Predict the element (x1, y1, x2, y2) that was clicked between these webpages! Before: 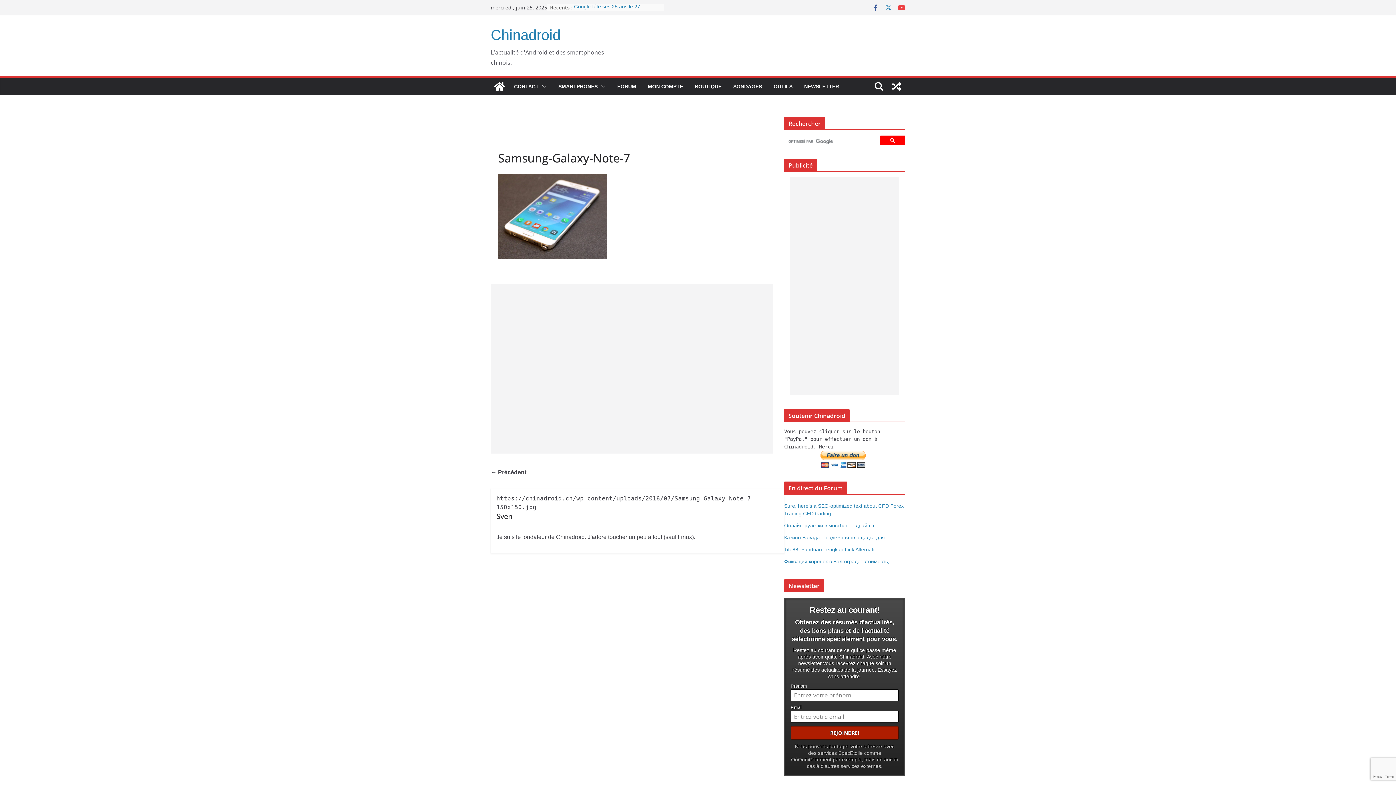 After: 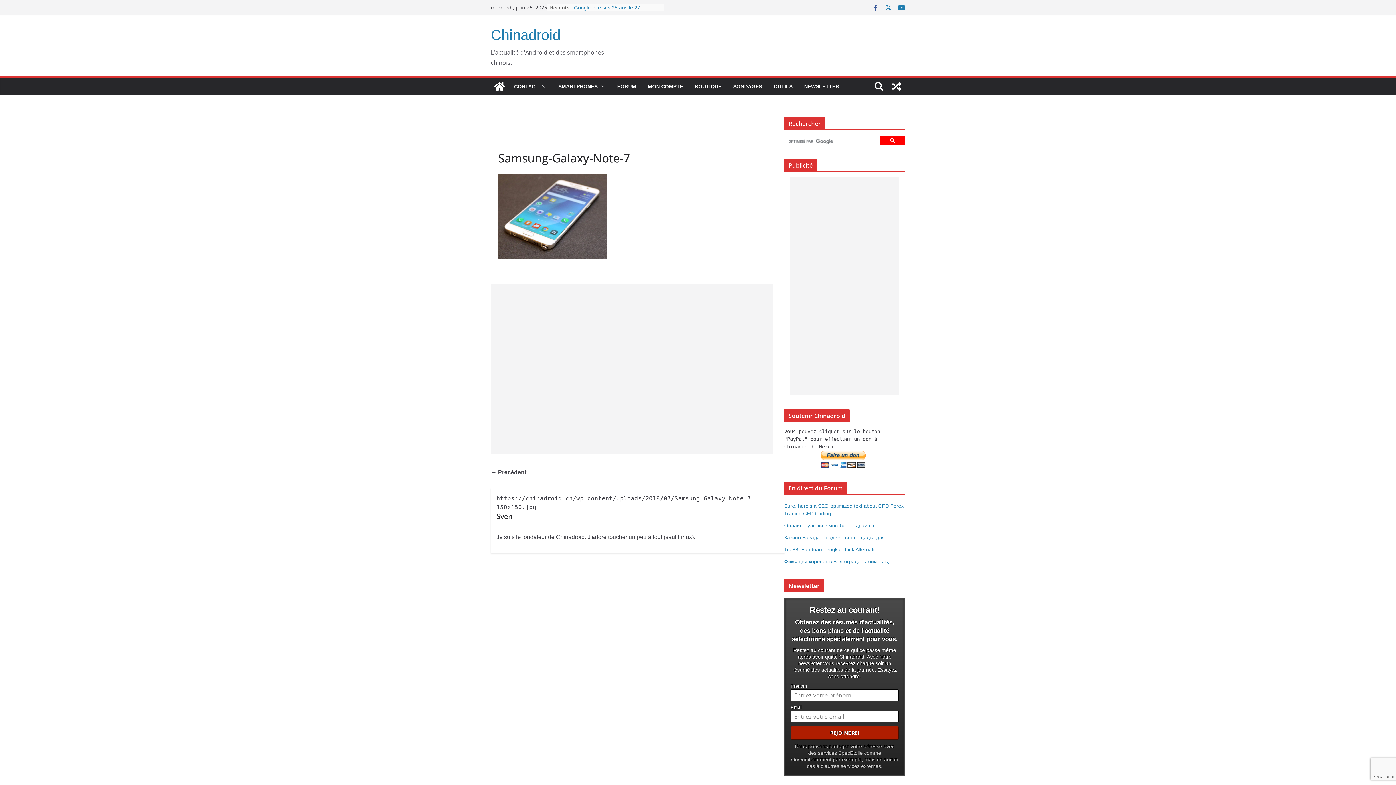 Action: bbox: (898, 3, 905, 11)